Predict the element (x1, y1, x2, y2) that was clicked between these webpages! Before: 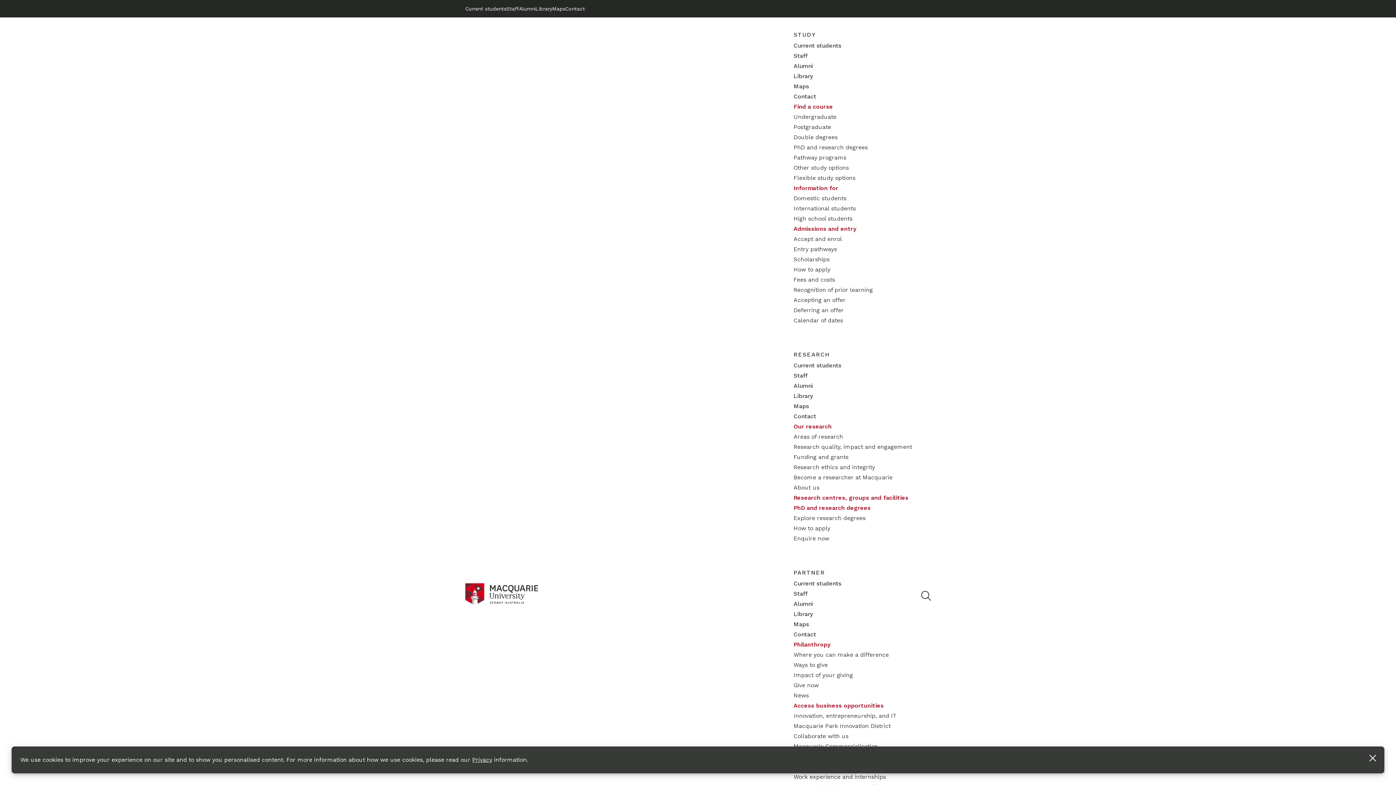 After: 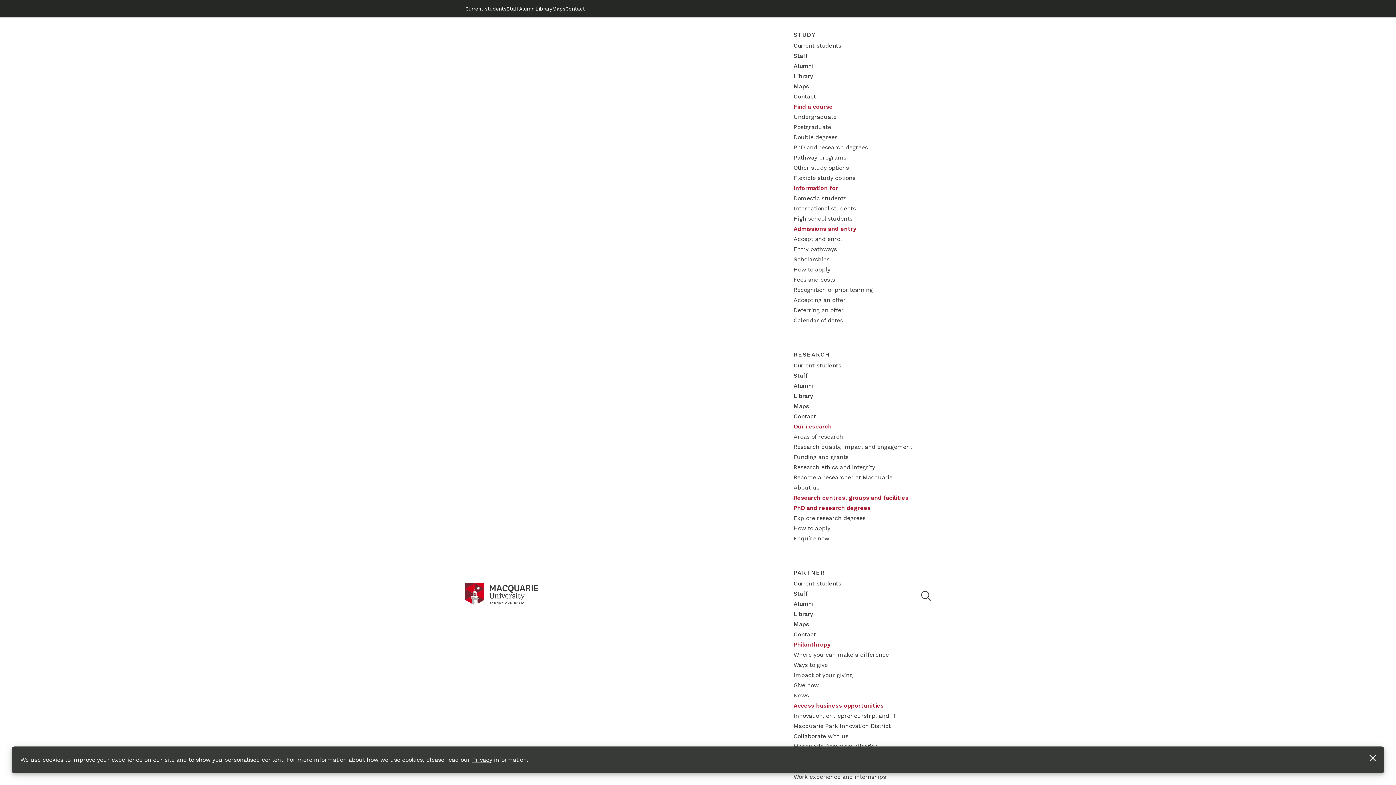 Action: bbox: (552, 5, 565, 11) label: Maps